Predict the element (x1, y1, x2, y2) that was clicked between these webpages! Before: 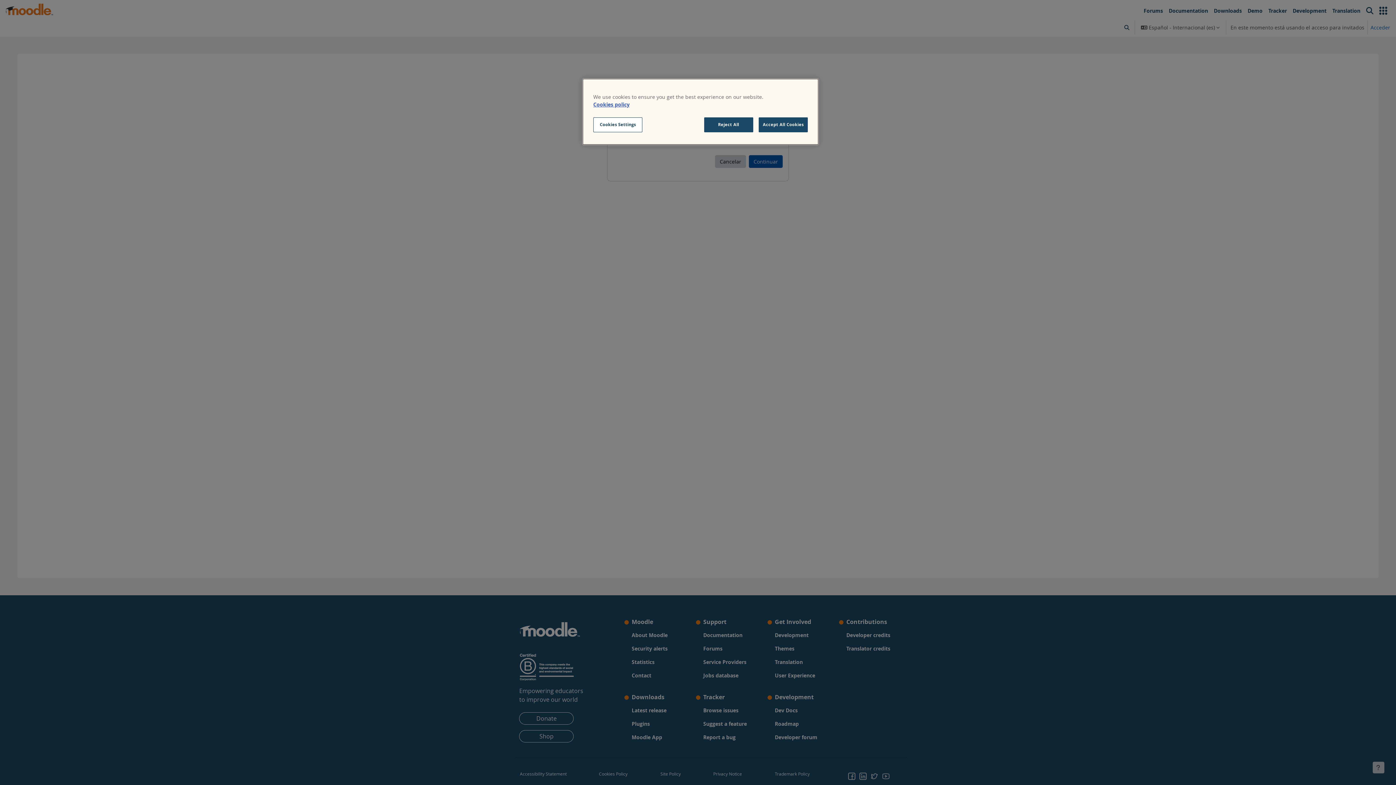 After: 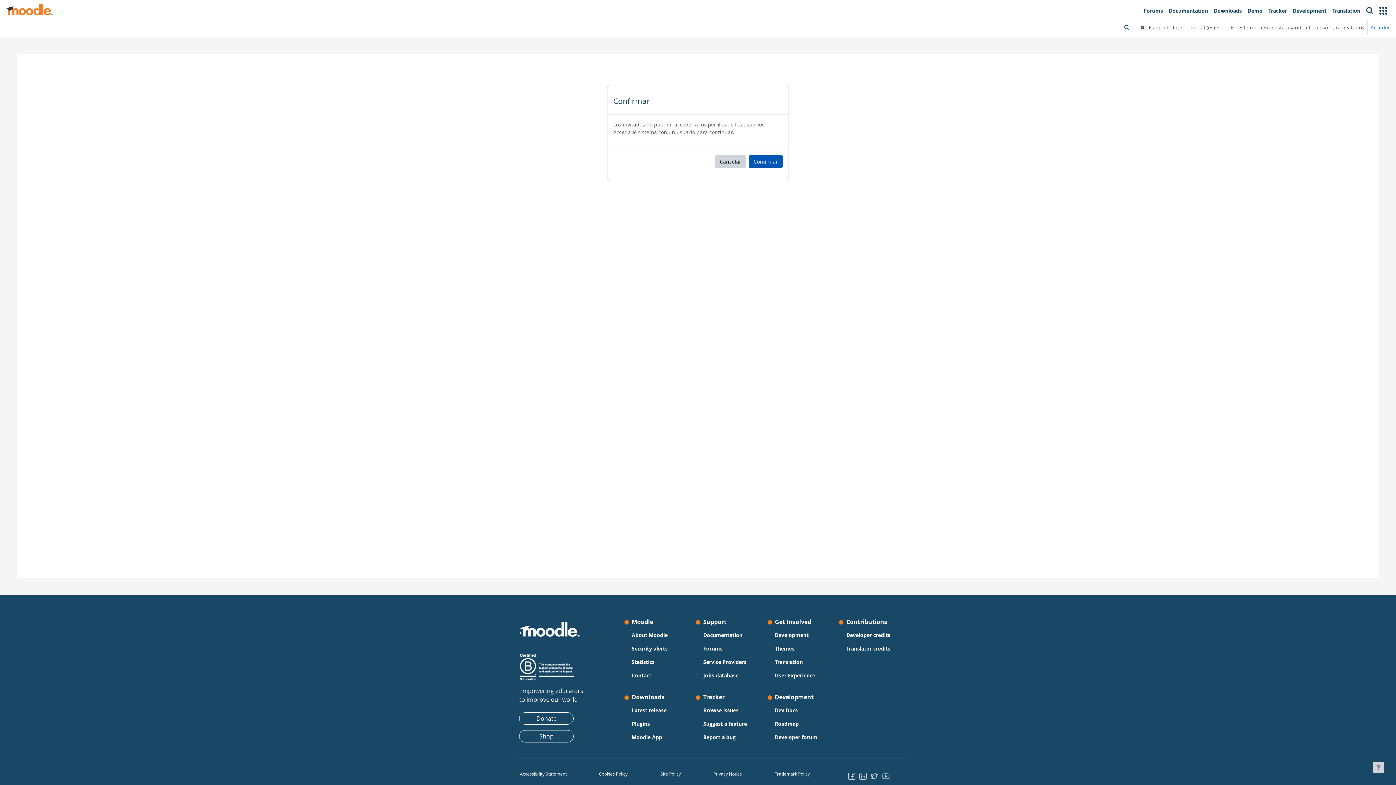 Action: bbox: (704, 117, 753, 132) label: Reject All